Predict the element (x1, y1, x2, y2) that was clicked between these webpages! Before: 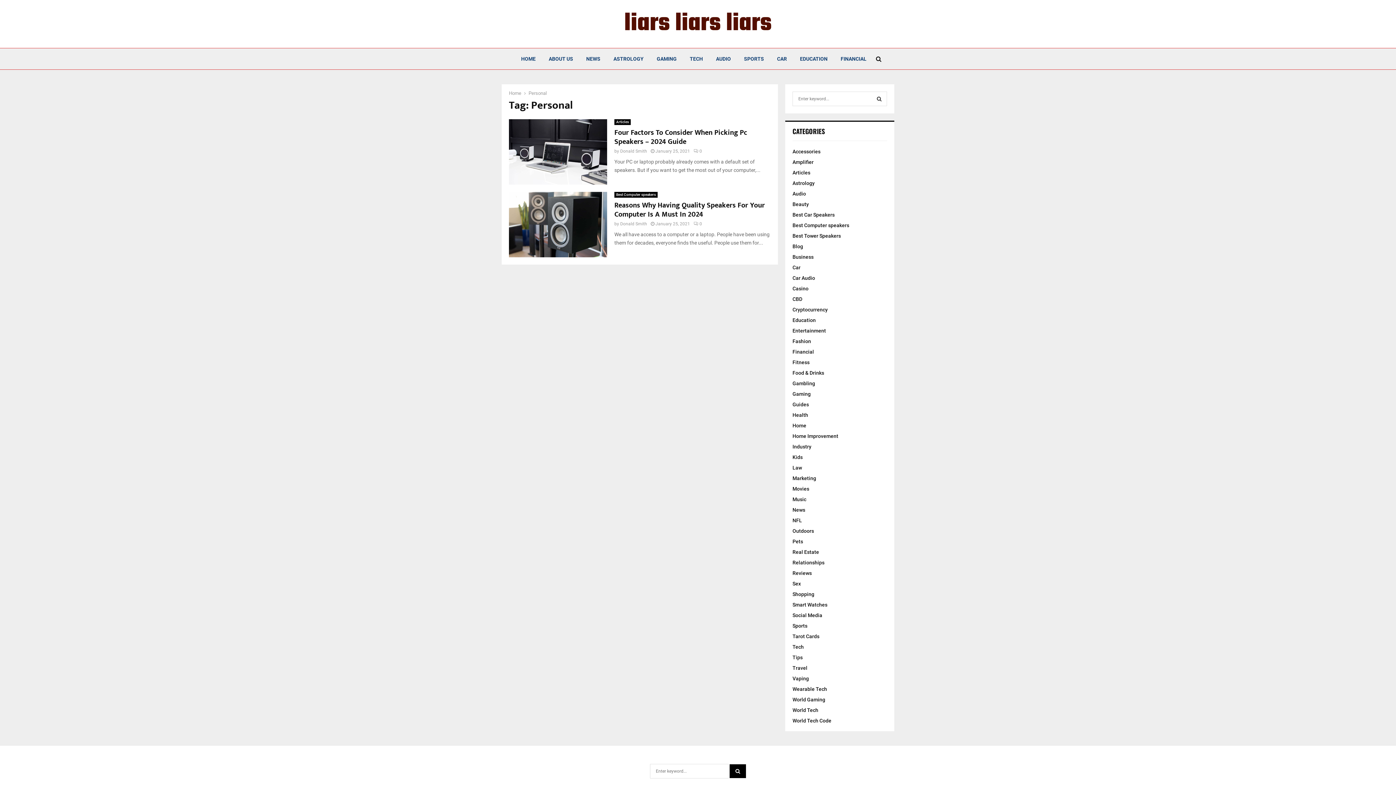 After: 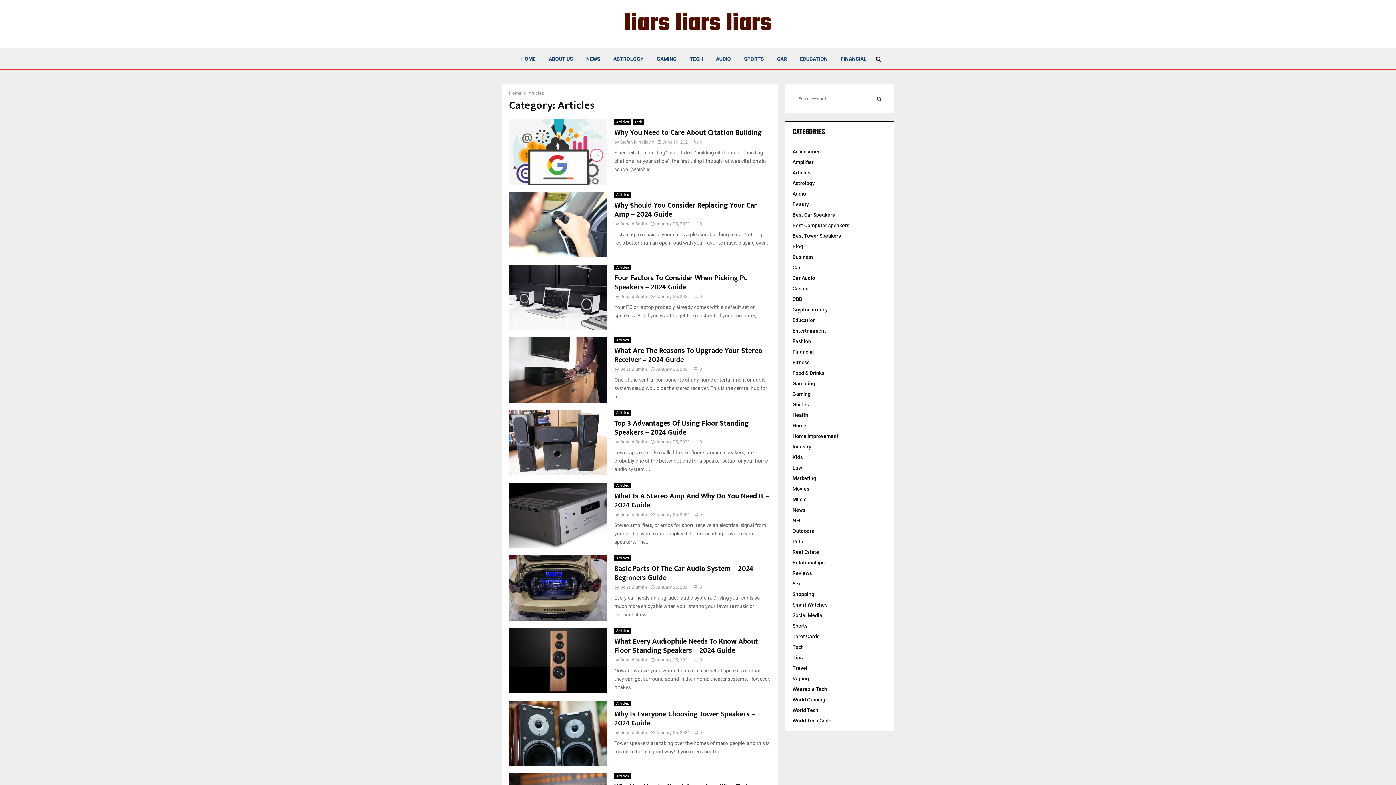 Action: label: Articles bbox: (792, 169, 810, 175)